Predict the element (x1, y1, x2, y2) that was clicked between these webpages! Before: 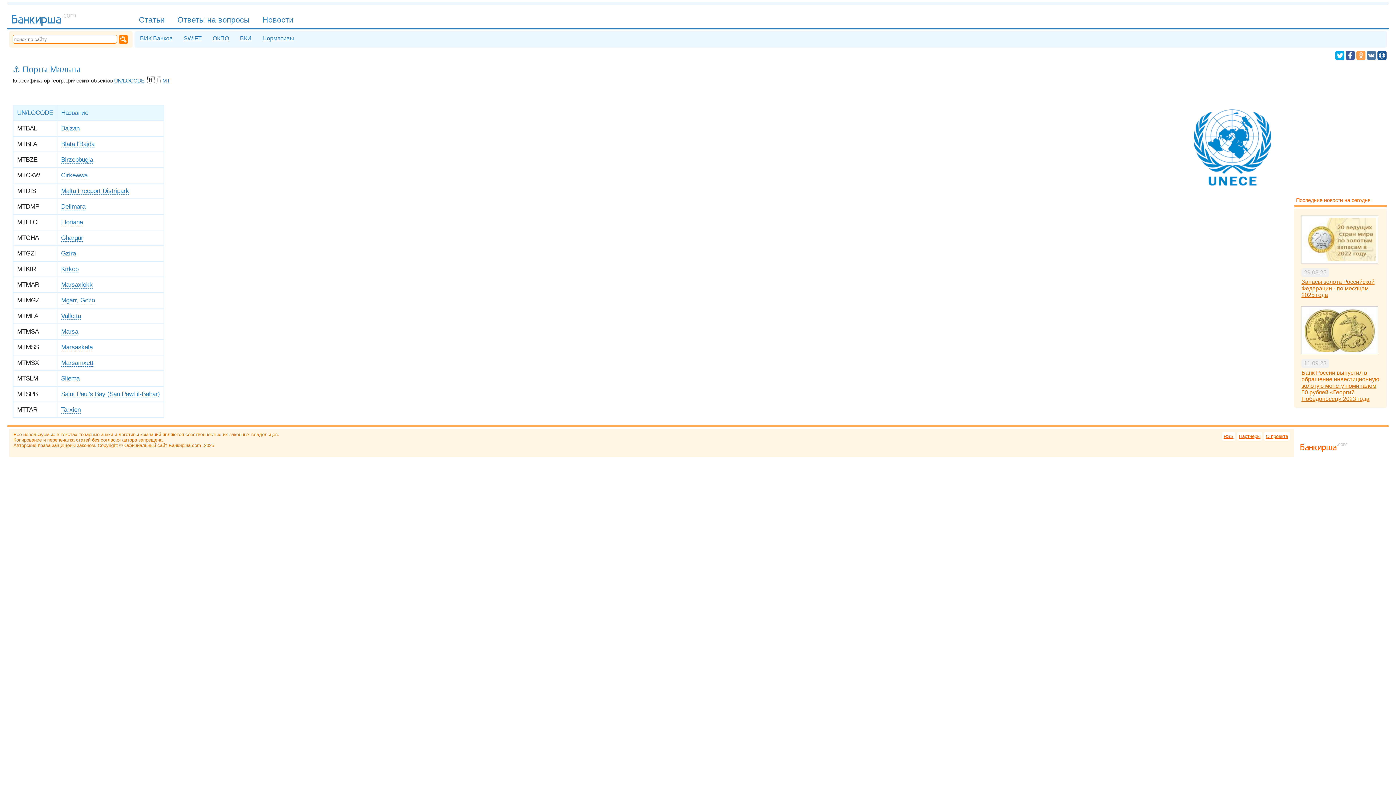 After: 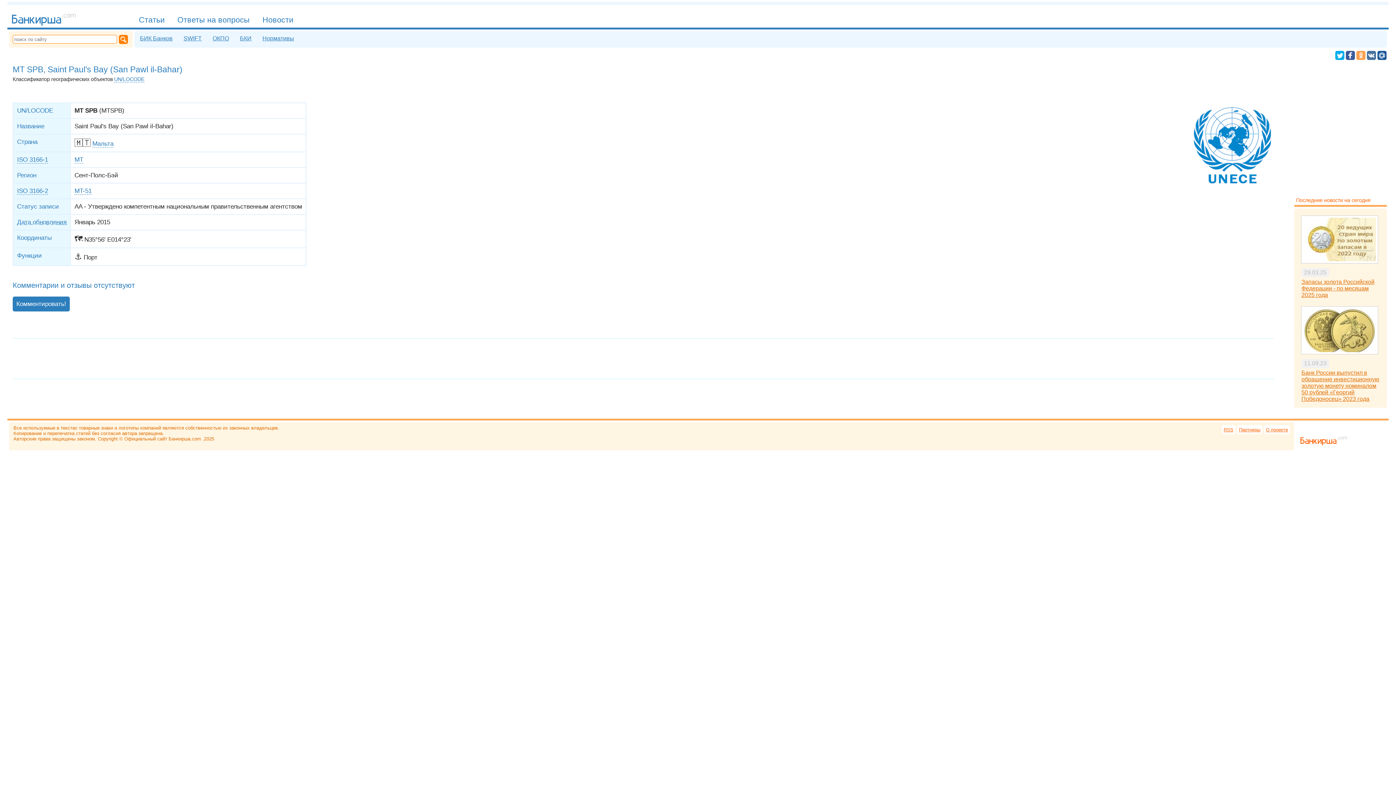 Action: label: Saint Paul's Bay (San Pawl il-Bahar) bbox: (61, 390, 160, 398)